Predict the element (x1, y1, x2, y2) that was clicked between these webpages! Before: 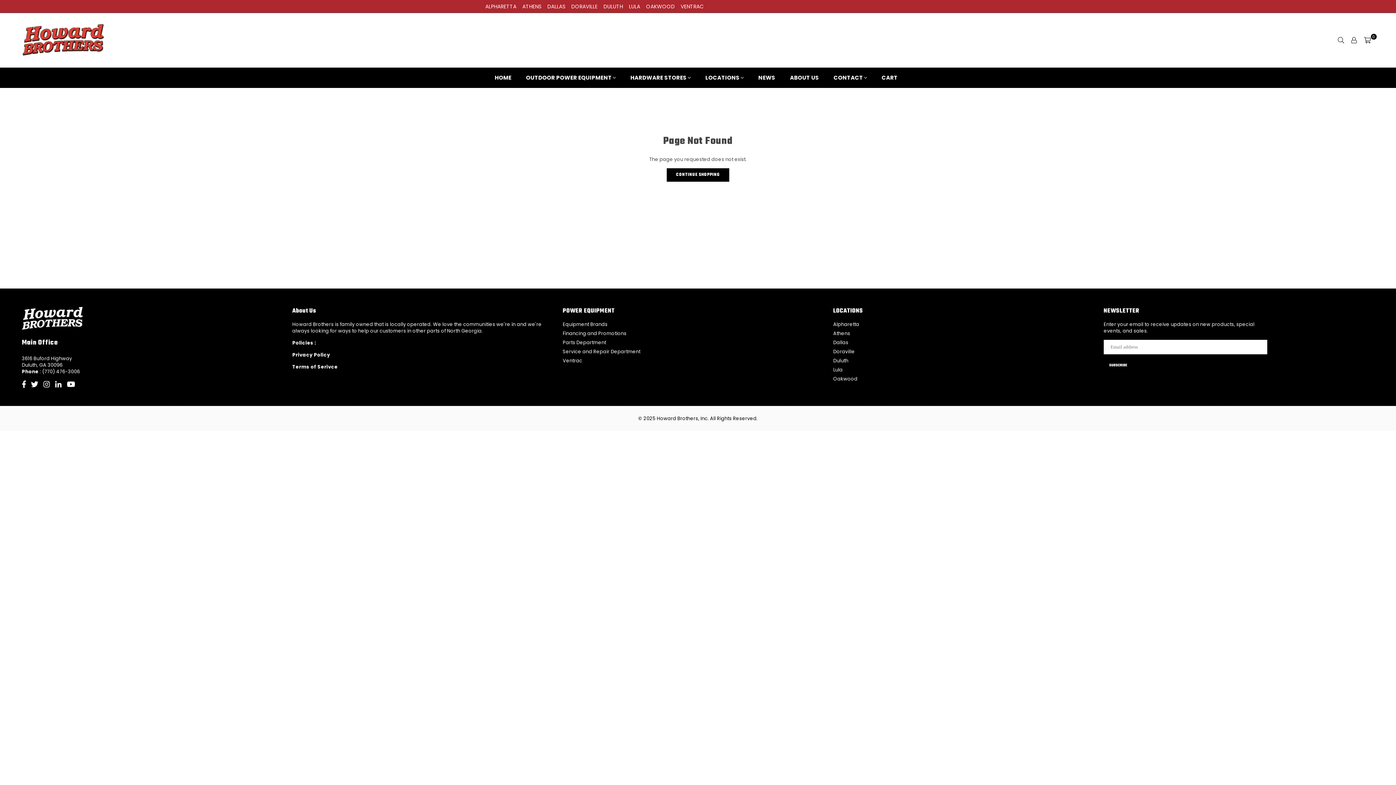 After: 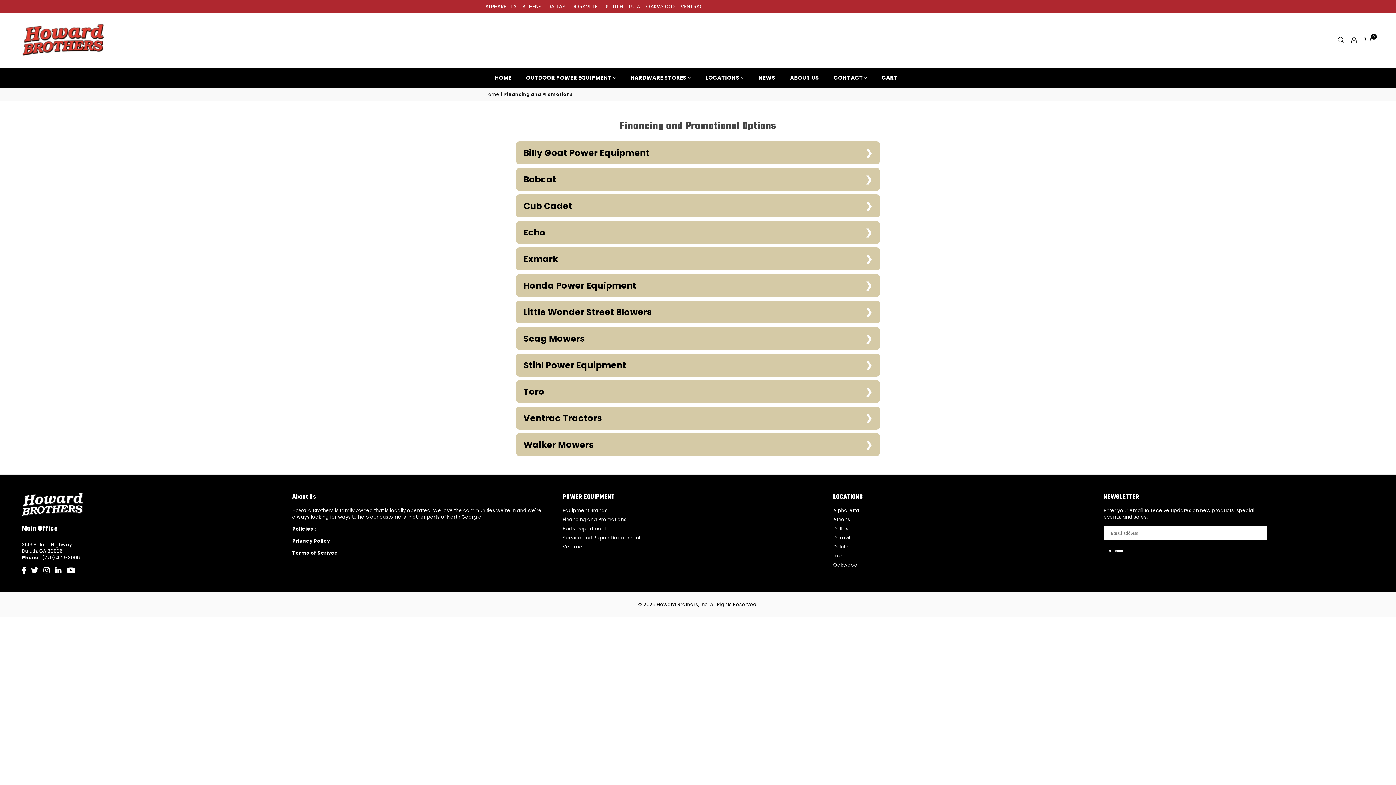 Action: label: Financing and Promotions bbox: (562, 330, 626, 337)